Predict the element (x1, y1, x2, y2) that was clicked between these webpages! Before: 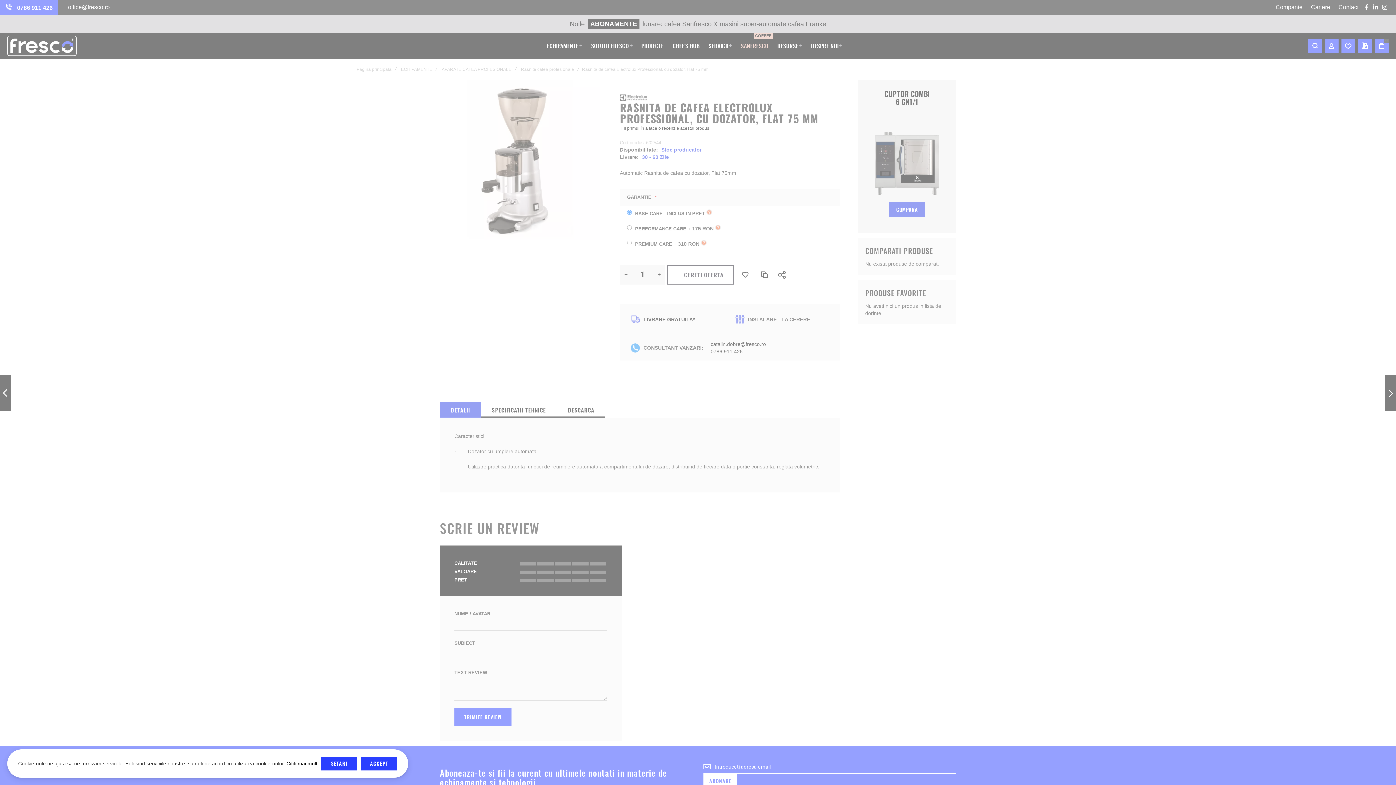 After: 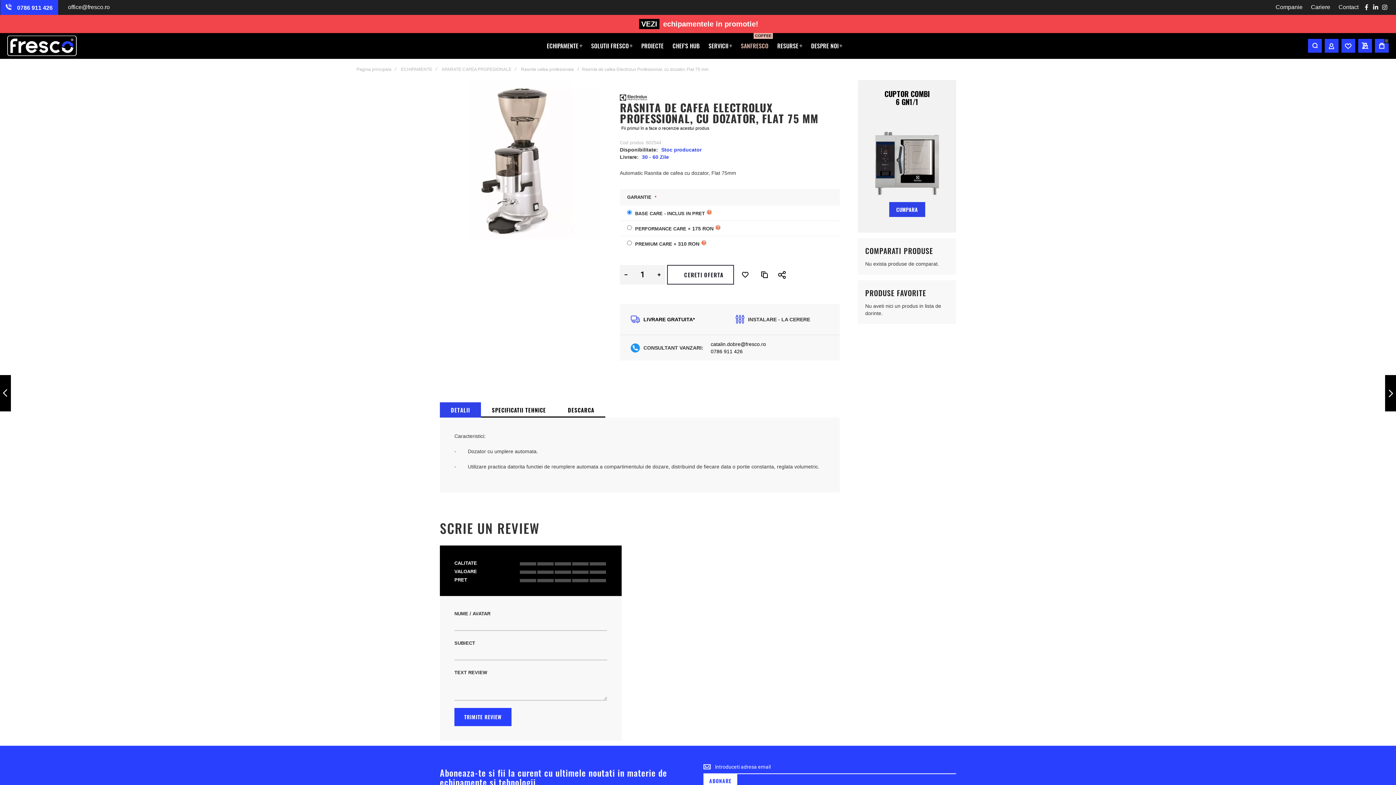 Action: label: ACCEPT bbox: (361, 757, 397, 770)